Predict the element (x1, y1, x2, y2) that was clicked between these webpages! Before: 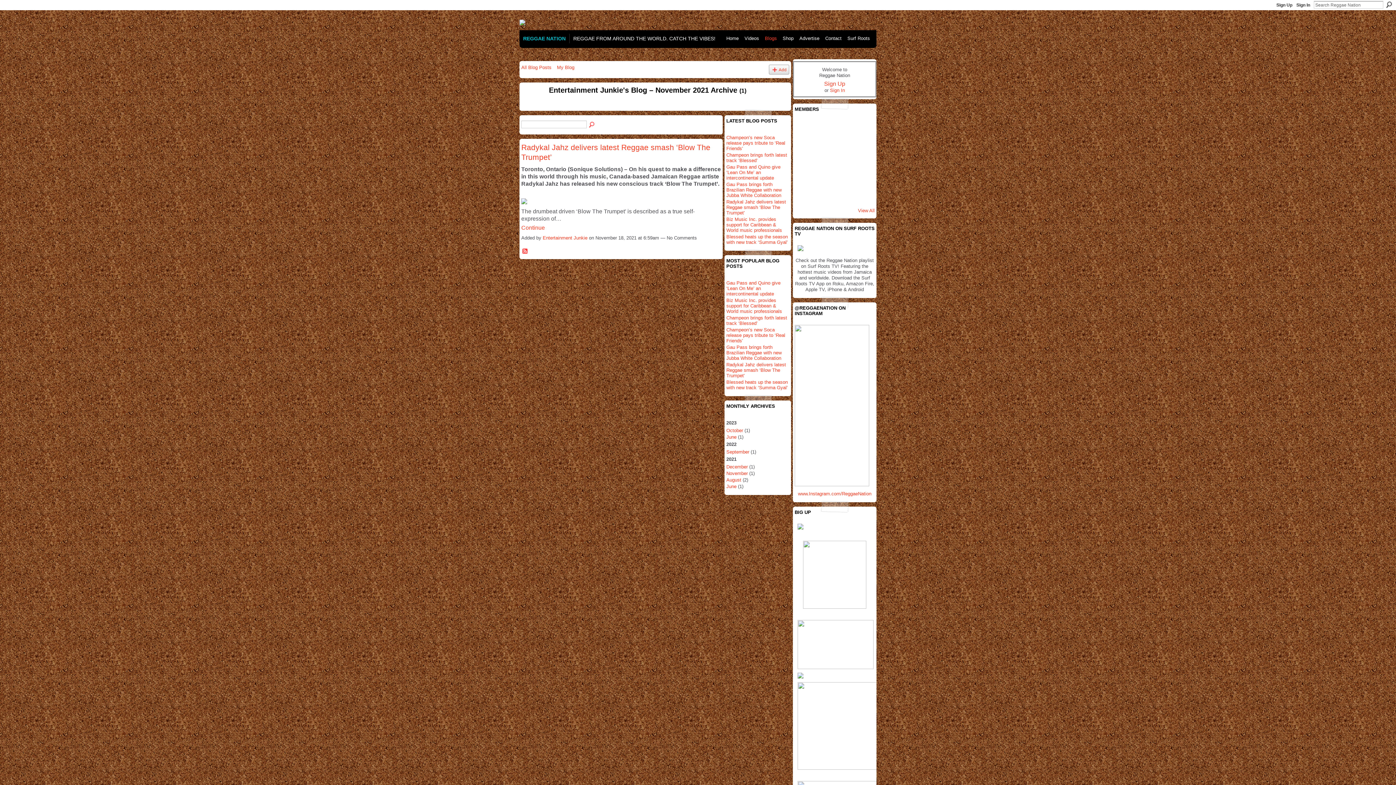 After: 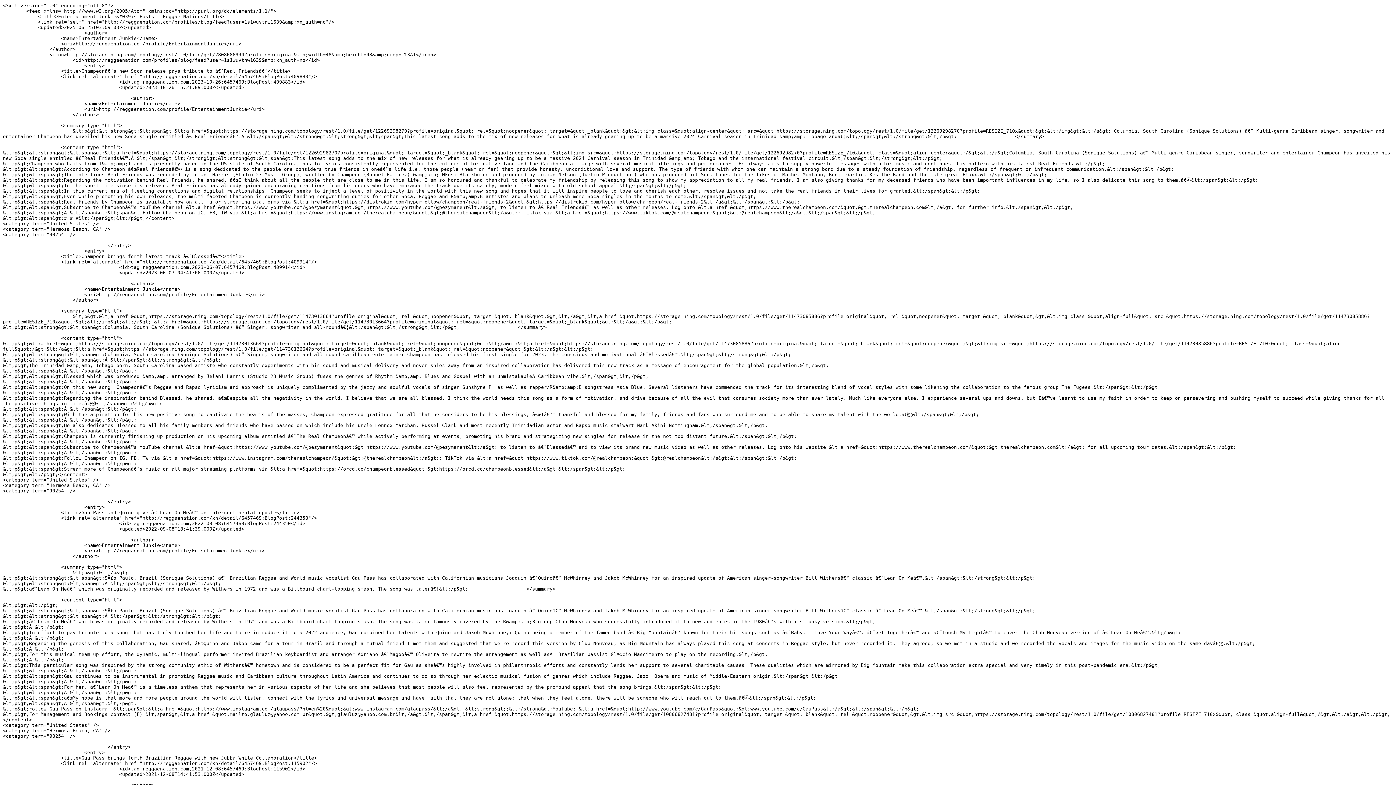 Action: bbox: (522, 248, 528, 255) label: RSS